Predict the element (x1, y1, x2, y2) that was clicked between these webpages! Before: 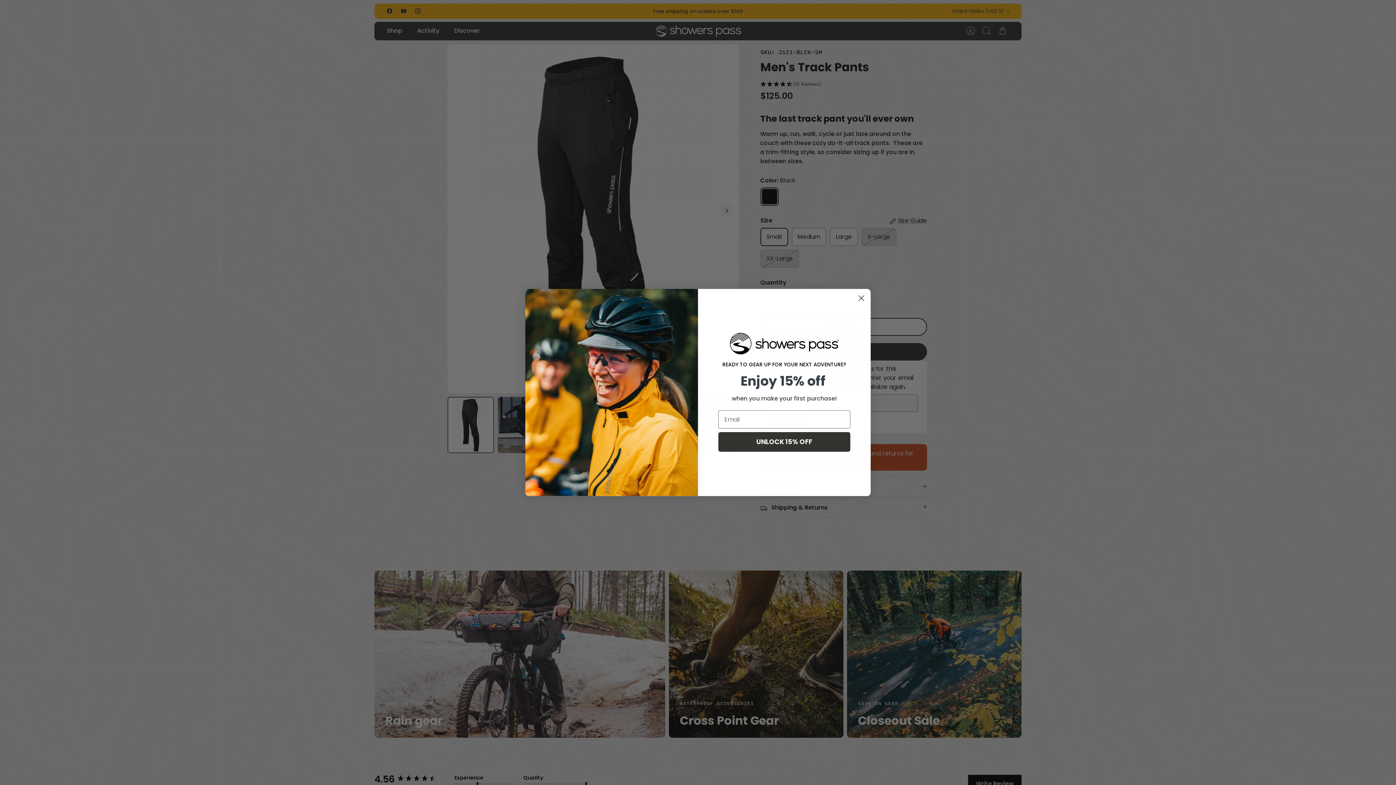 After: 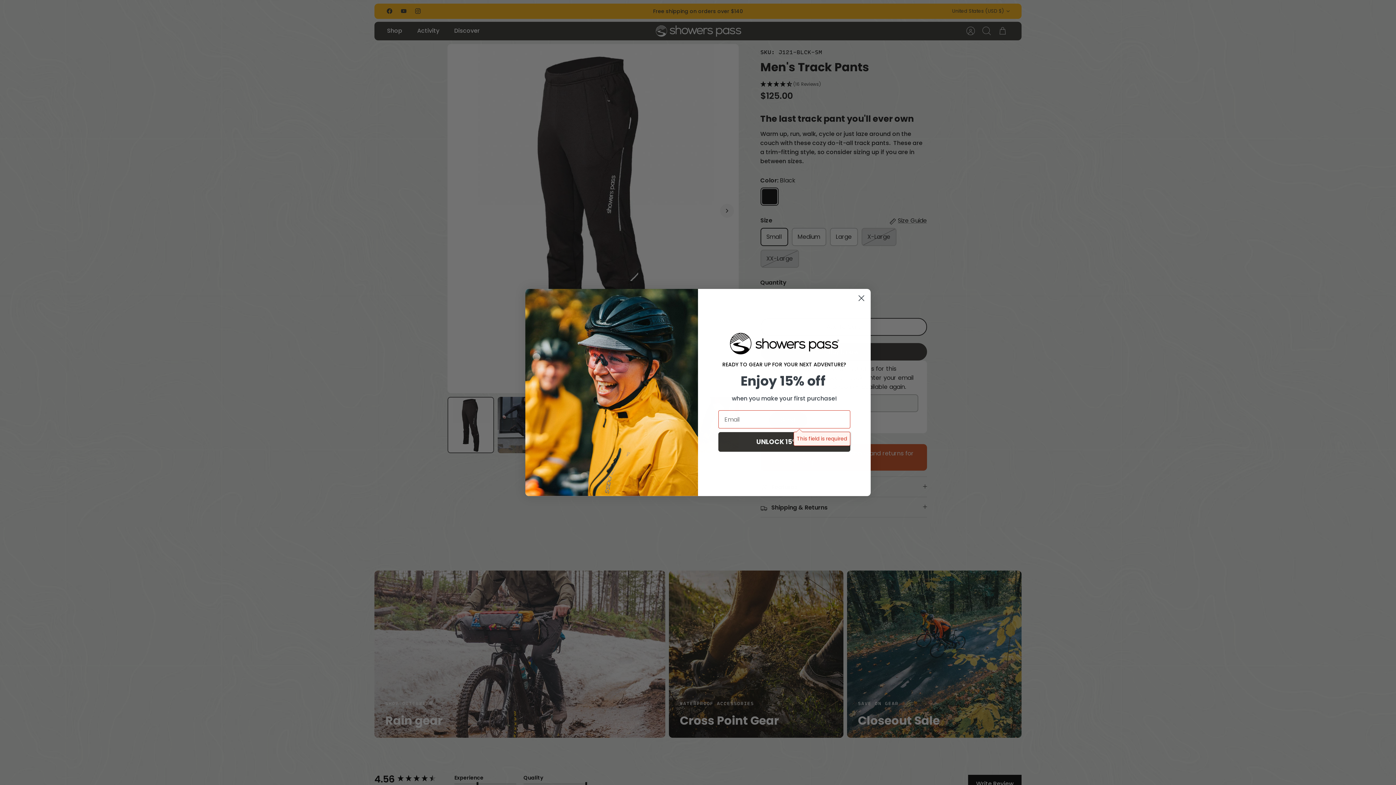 Action: bbox: (718, 432, 850, 452) label: UNLOCK 15% OFF